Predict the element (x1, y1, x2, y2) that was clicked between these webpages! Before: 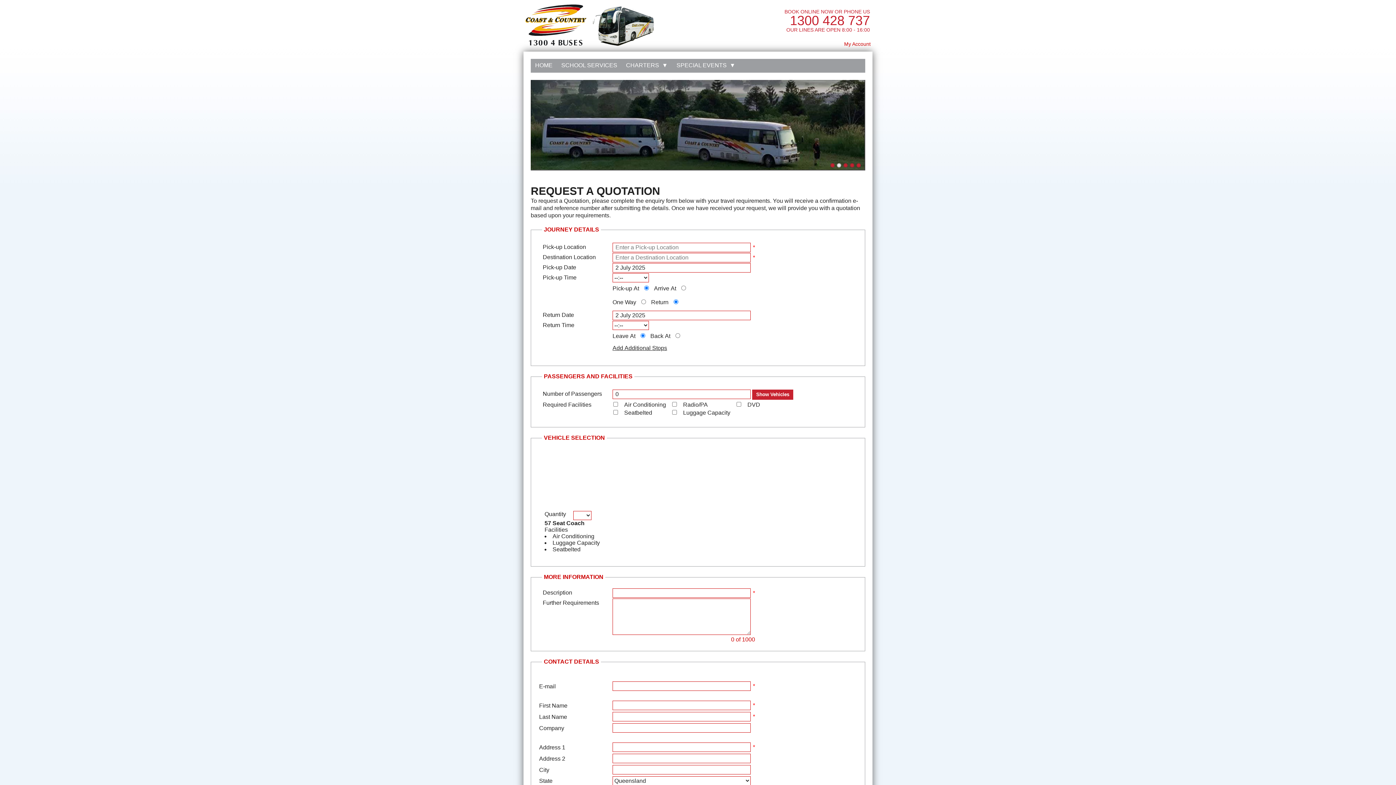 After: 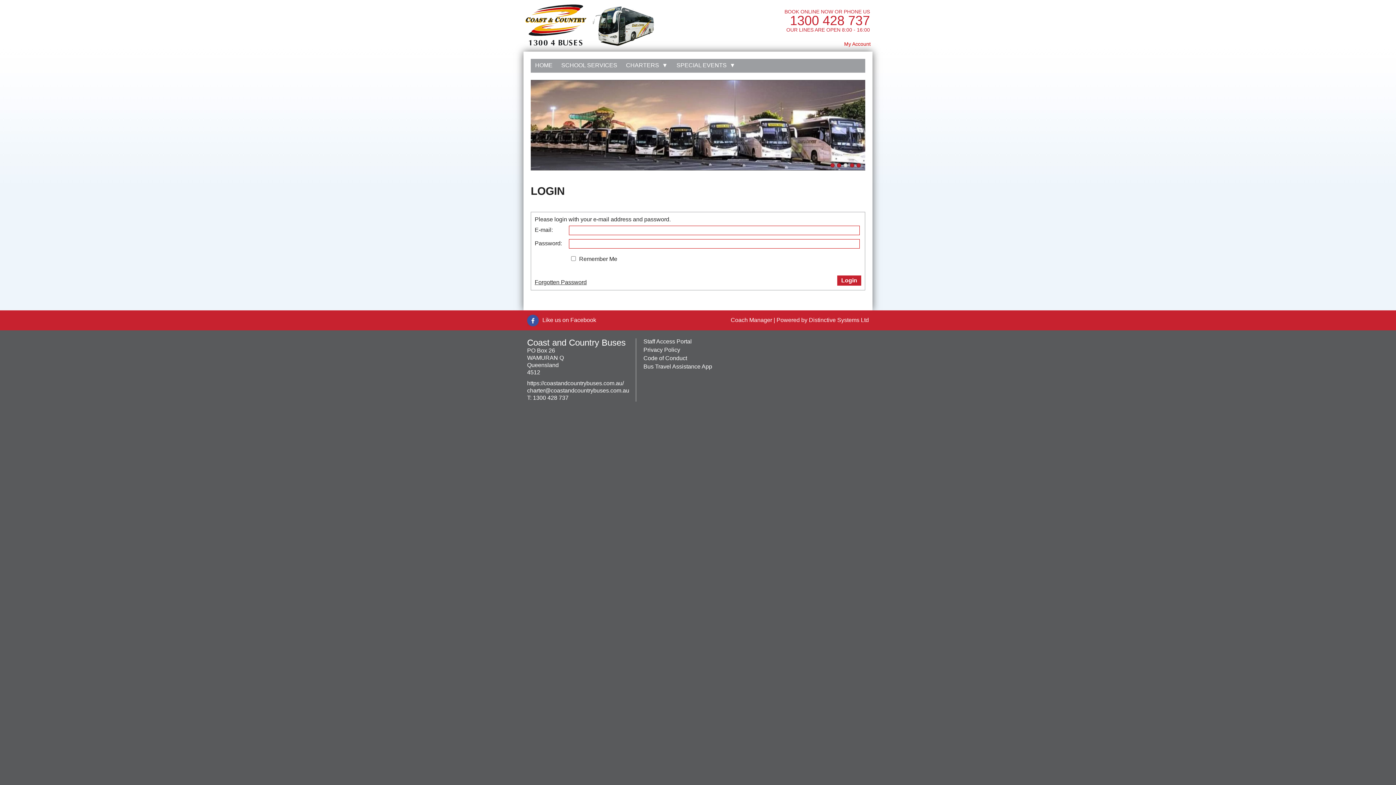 Action: bbox: (844, 41, 870, 46) label: My Account